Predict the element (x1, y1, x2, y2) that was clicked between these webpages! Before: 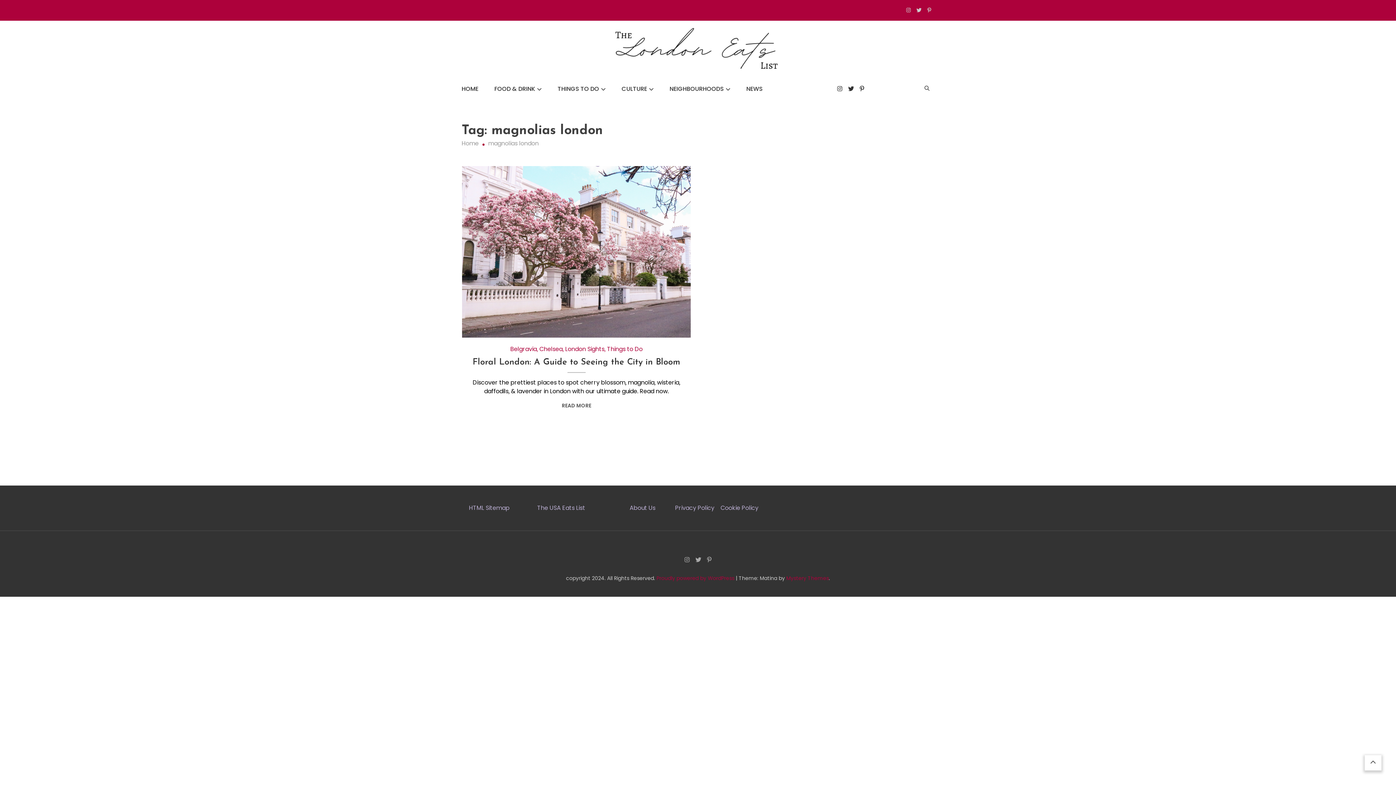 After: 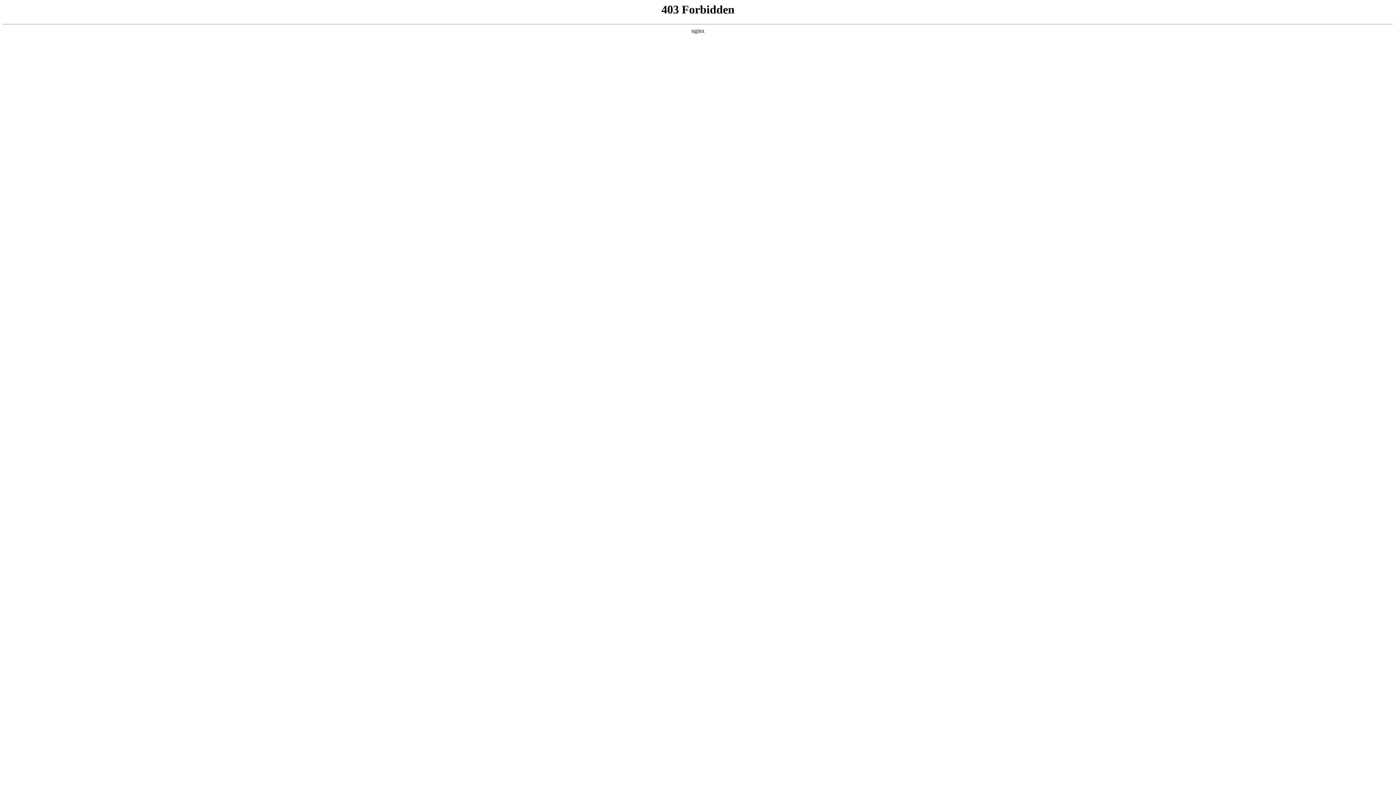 Action: label: Proudly powered by WordPress  bbox: (656, 575, 736, 582)